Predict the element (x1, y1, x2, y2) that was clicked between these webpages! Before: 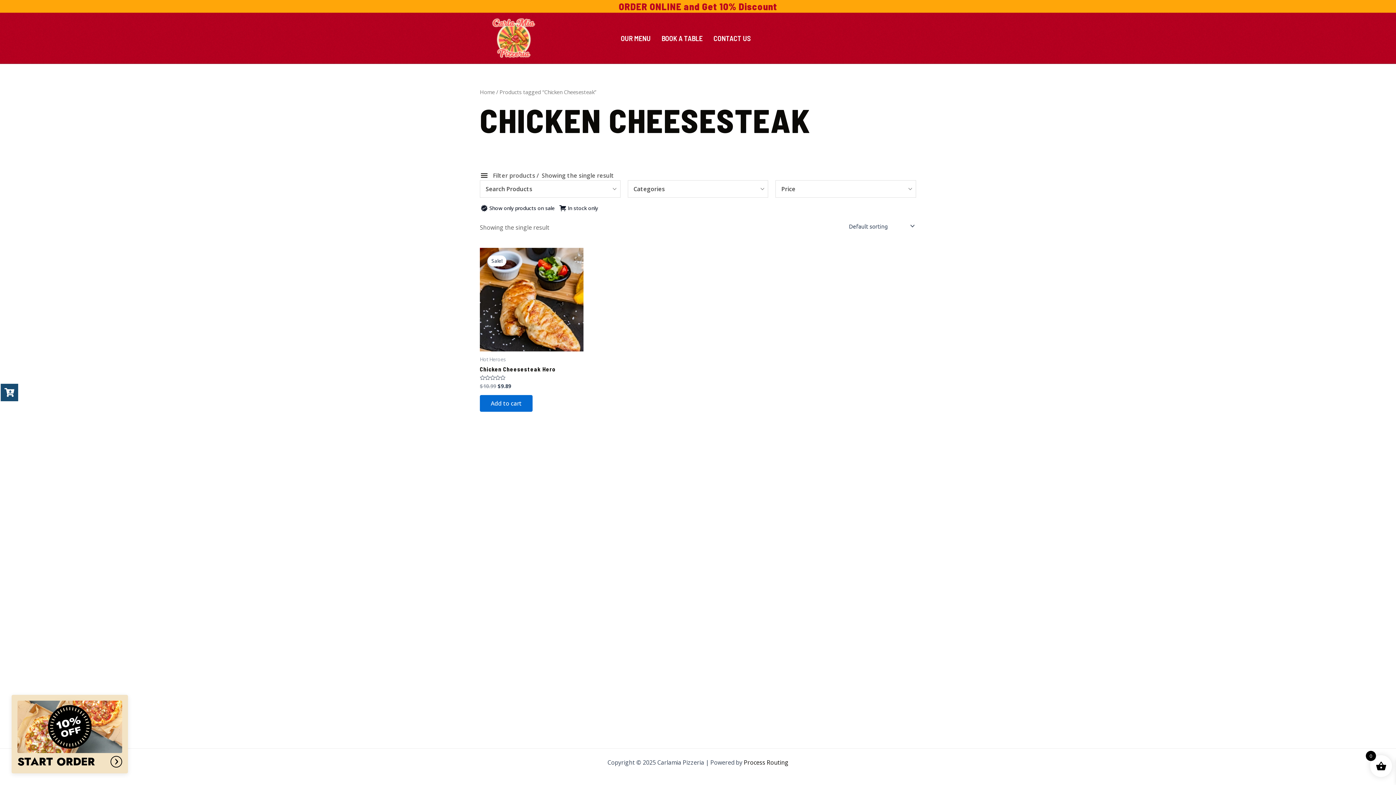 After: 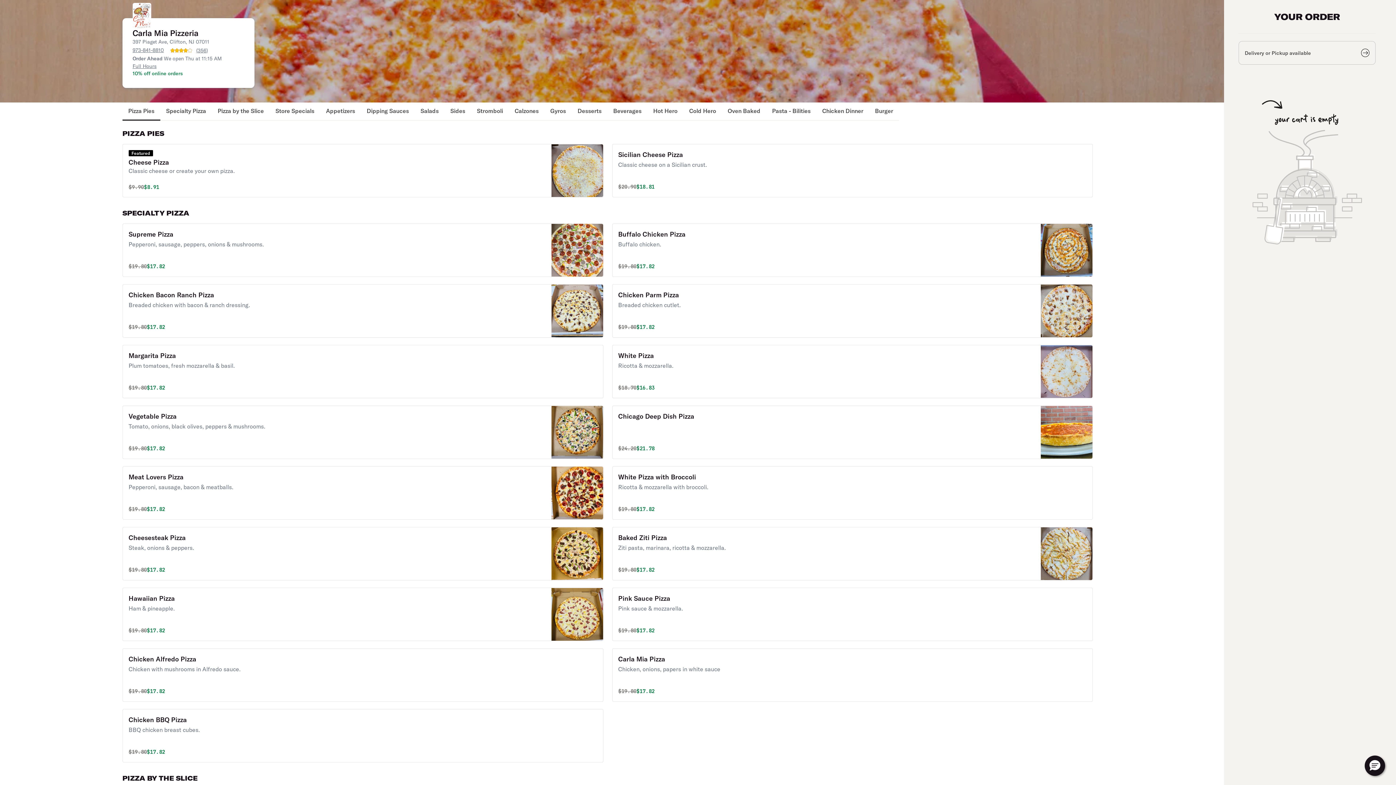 Action: bbox: (11, 695, 128, 773) label: 10%
OFF
START ORDER